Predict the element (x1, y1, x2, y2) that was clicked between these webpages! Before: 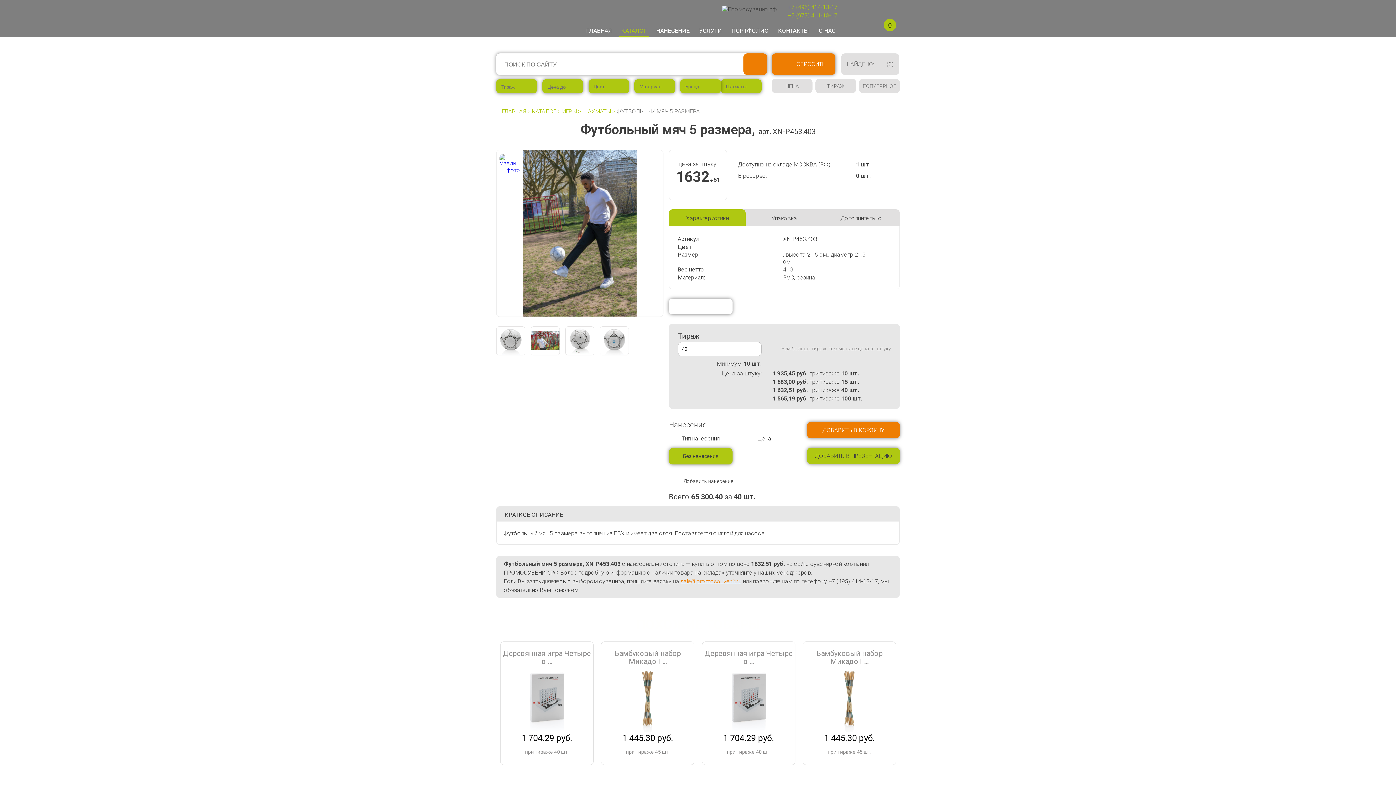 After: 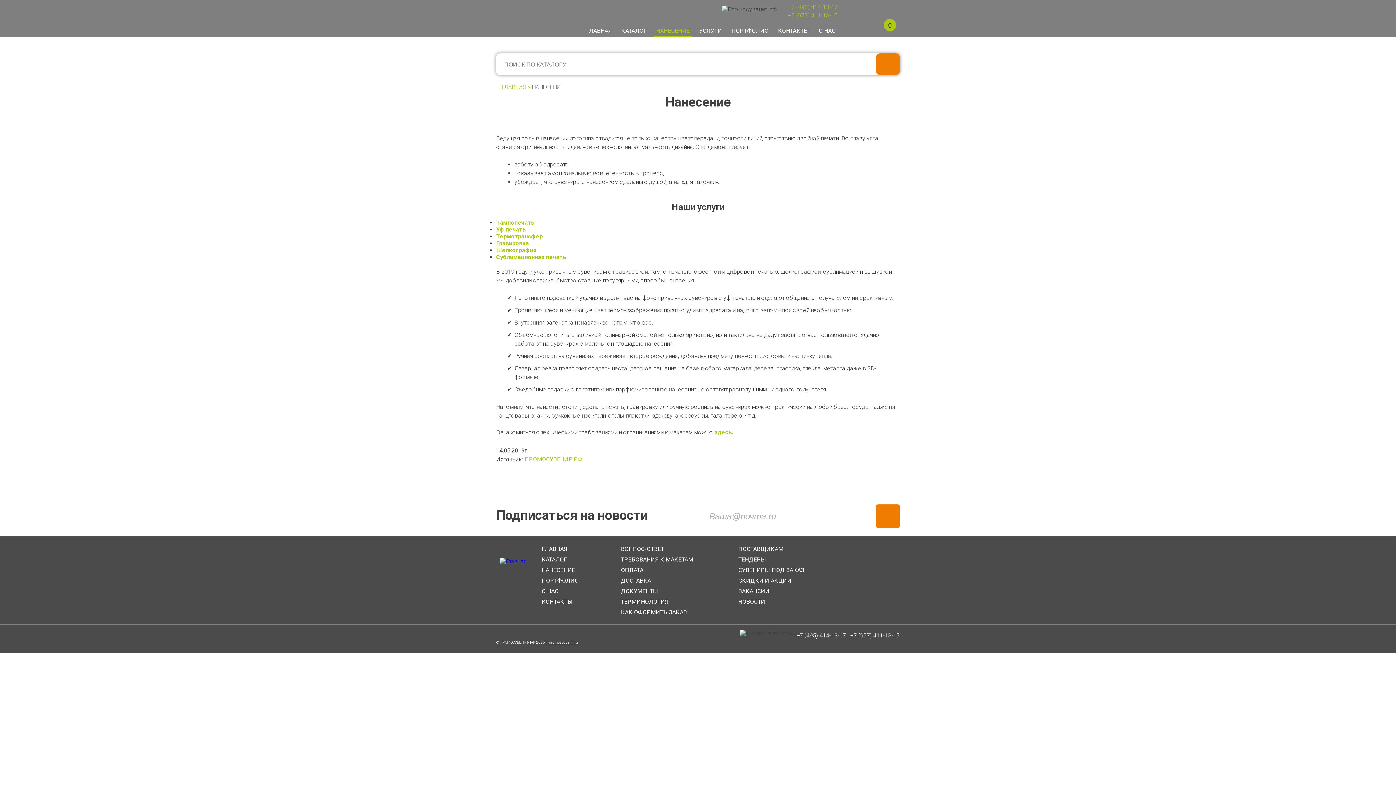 Action: bbox: (654, 18, 692, 37) label: НАНЕСЕНИЕ